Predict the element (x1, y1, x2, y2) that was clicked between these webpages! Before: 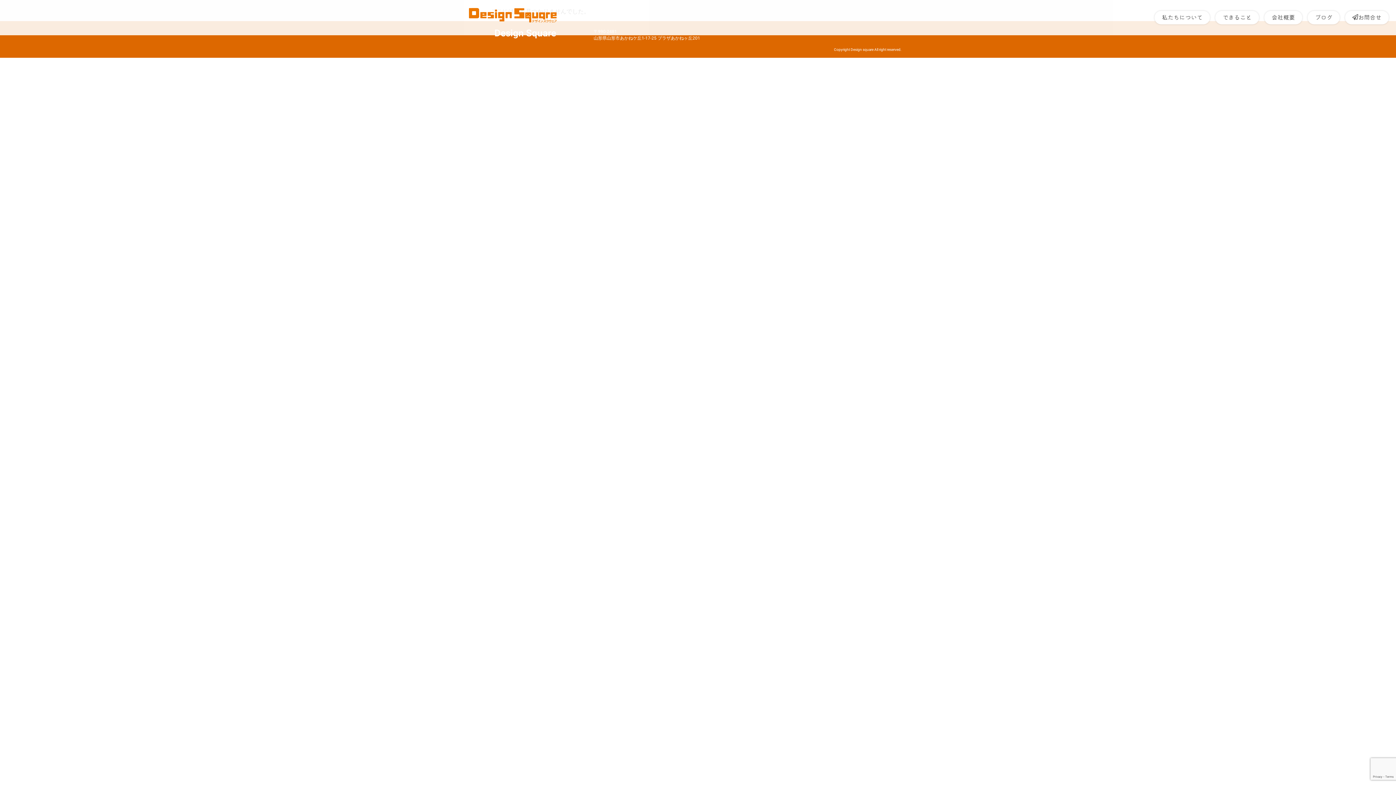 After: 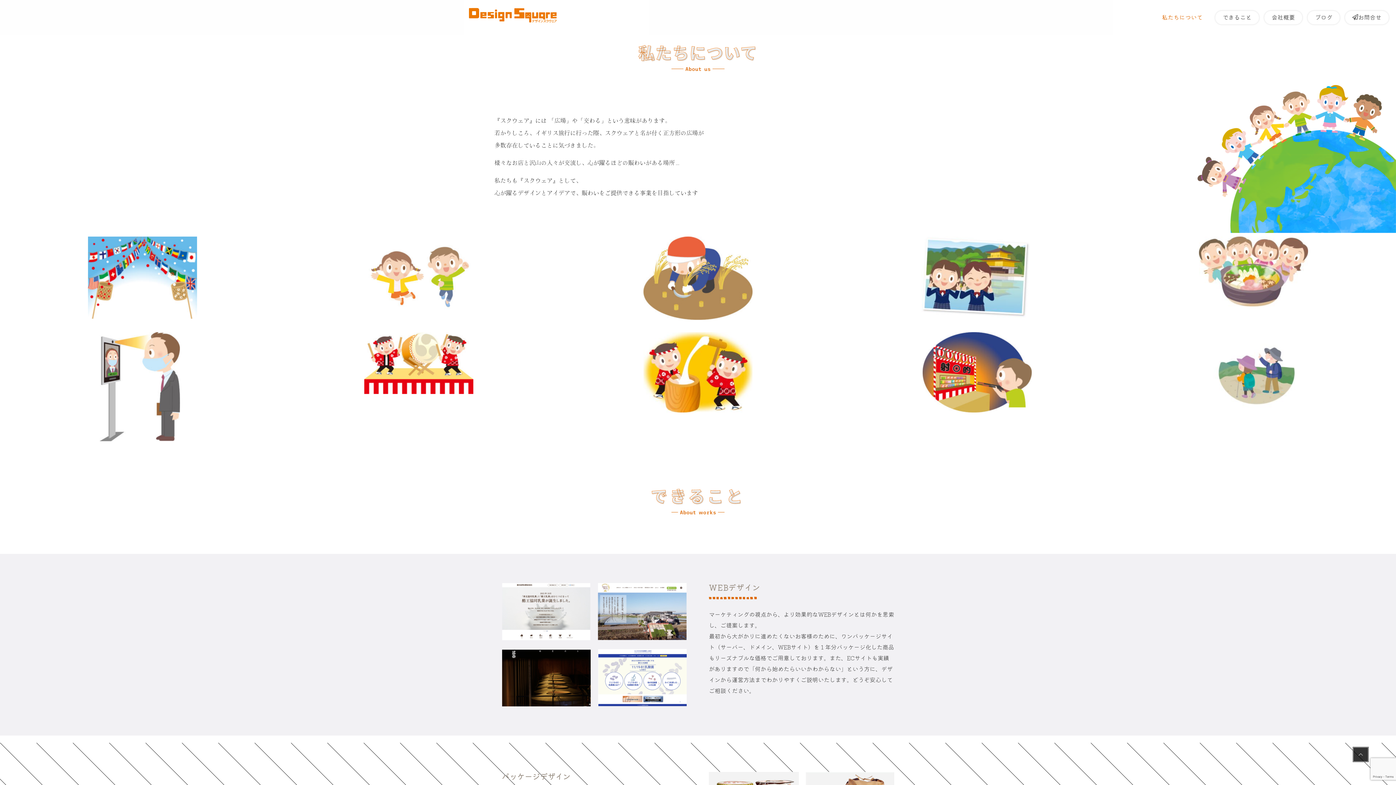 Action: bbox: (1162, 12, 1202, 21) label: 私たちについて